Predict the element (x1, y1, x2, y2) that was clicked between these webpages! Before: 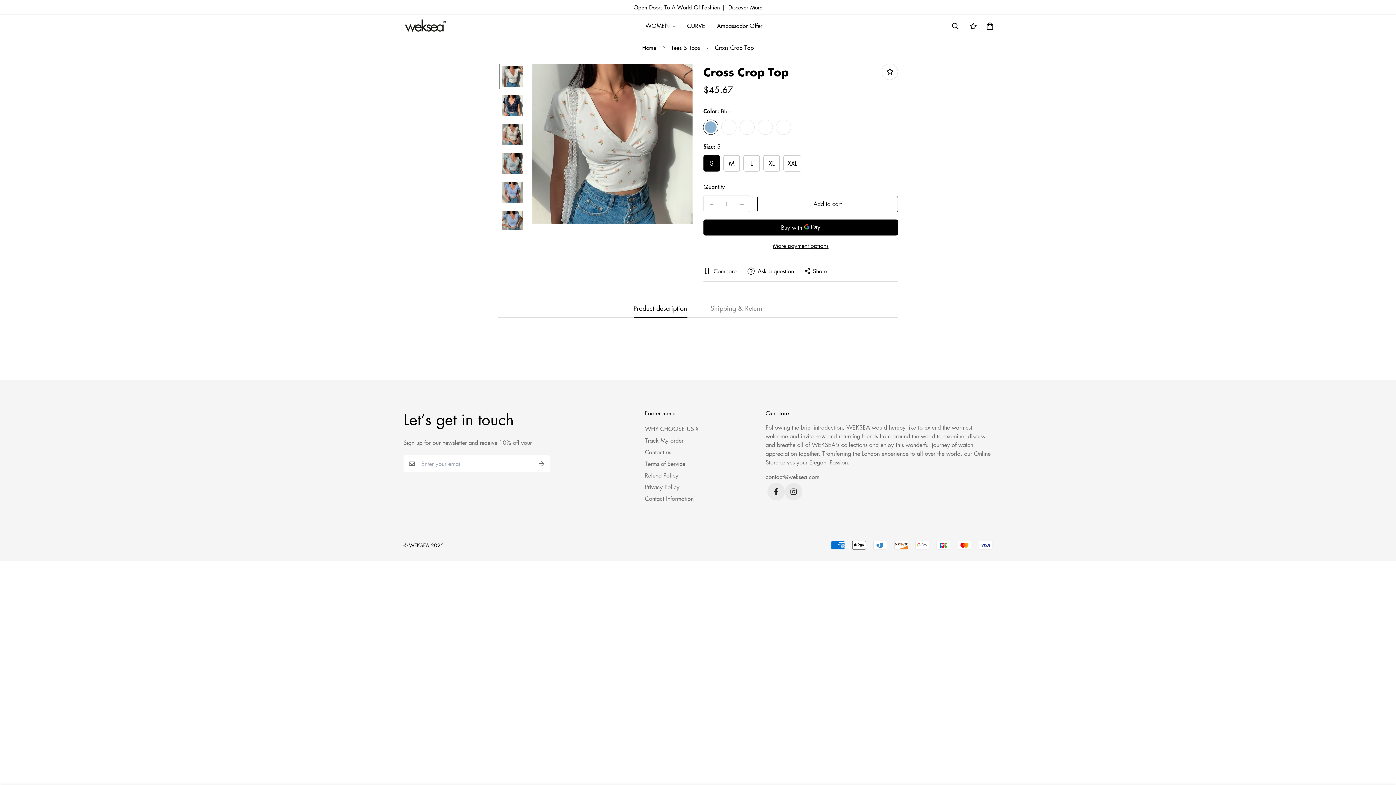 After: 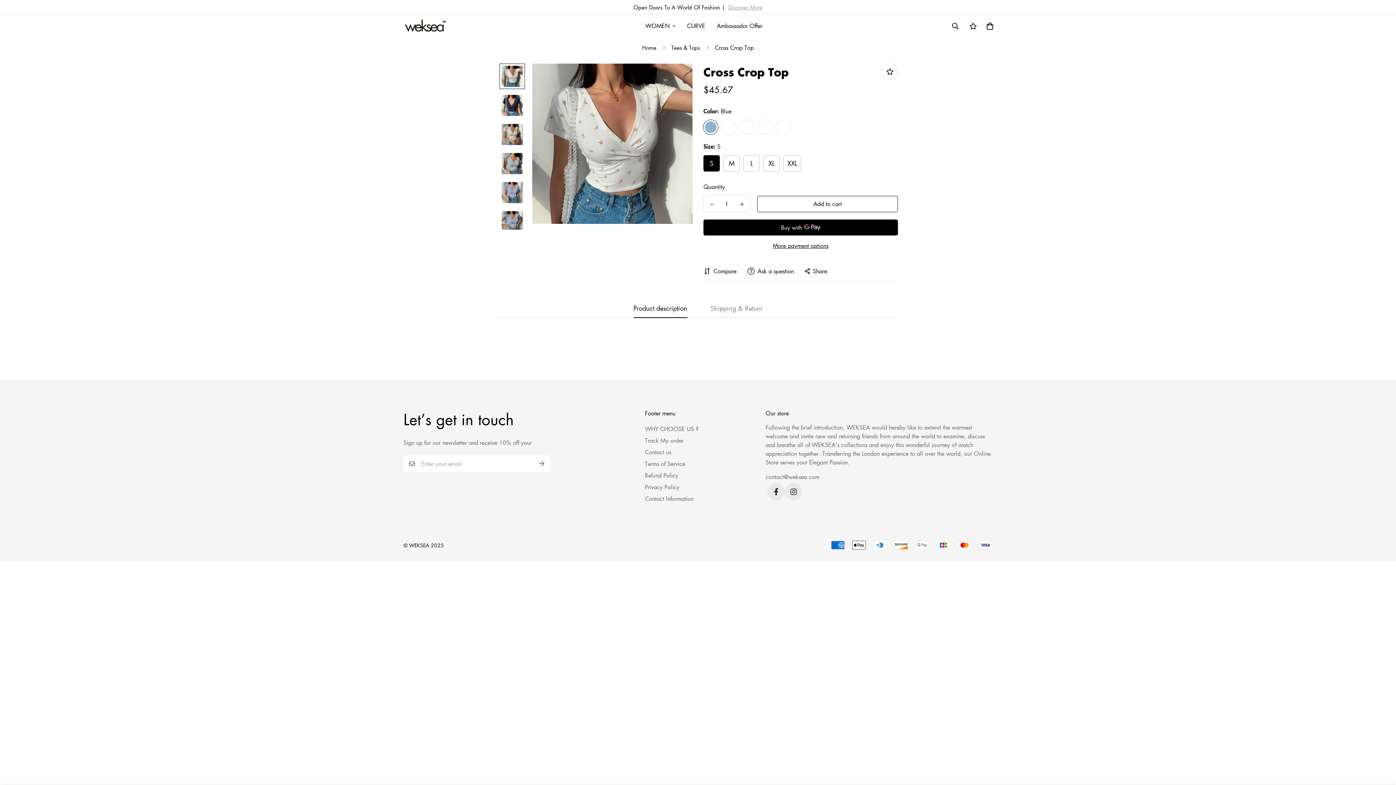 Action: label: Discover More bbox: (728, 3, 762, 10)